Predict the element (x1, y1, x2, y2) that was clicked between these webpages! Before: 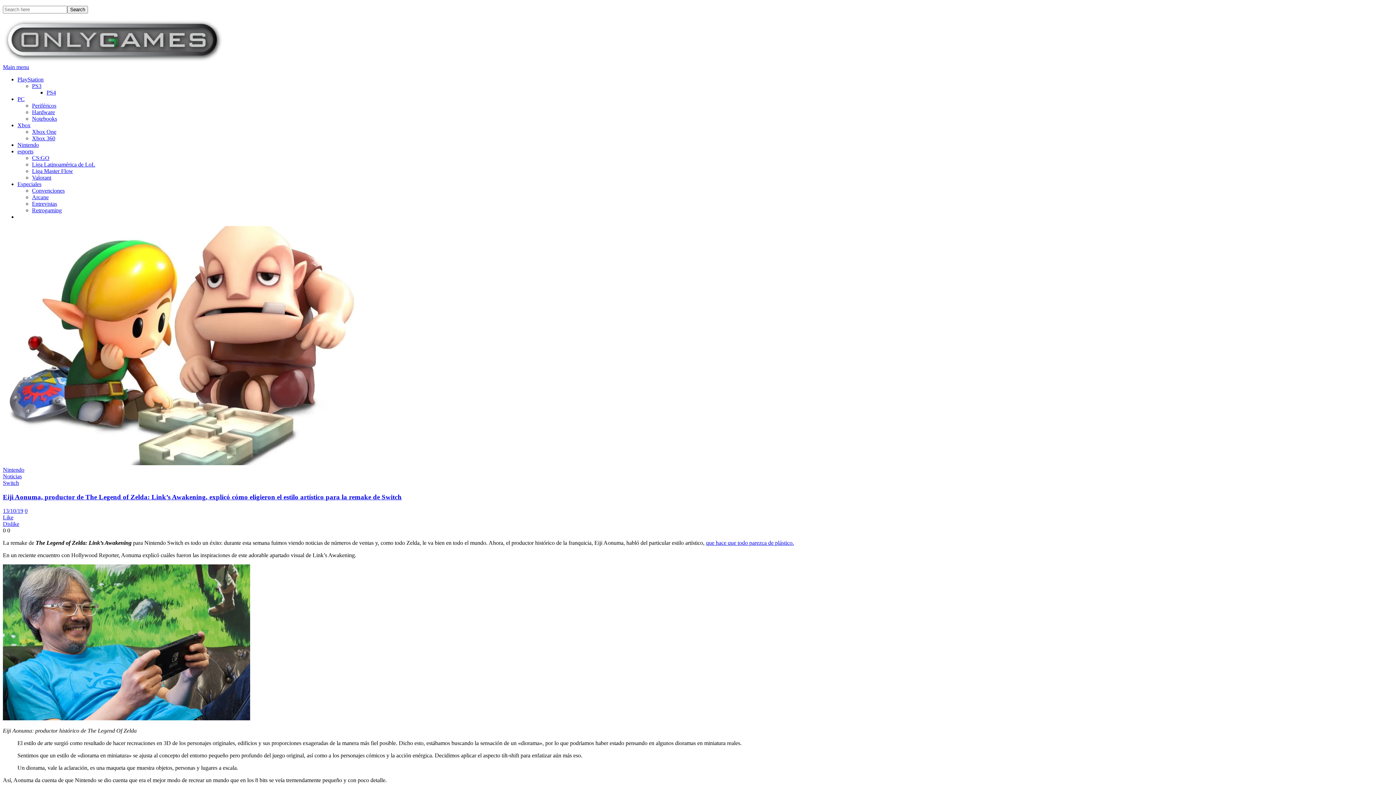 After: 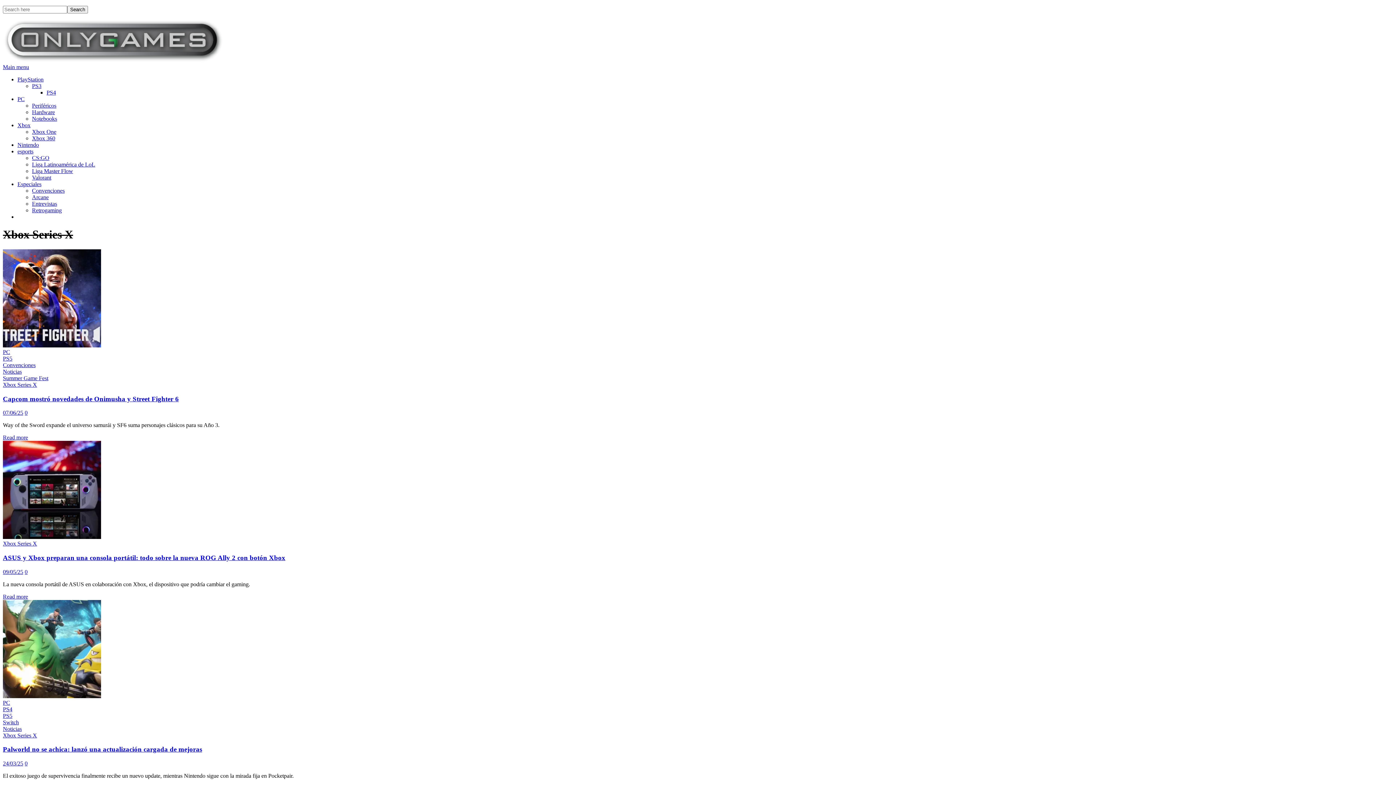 Action: bbox: (17, 122, 30, 128) label: Xbox